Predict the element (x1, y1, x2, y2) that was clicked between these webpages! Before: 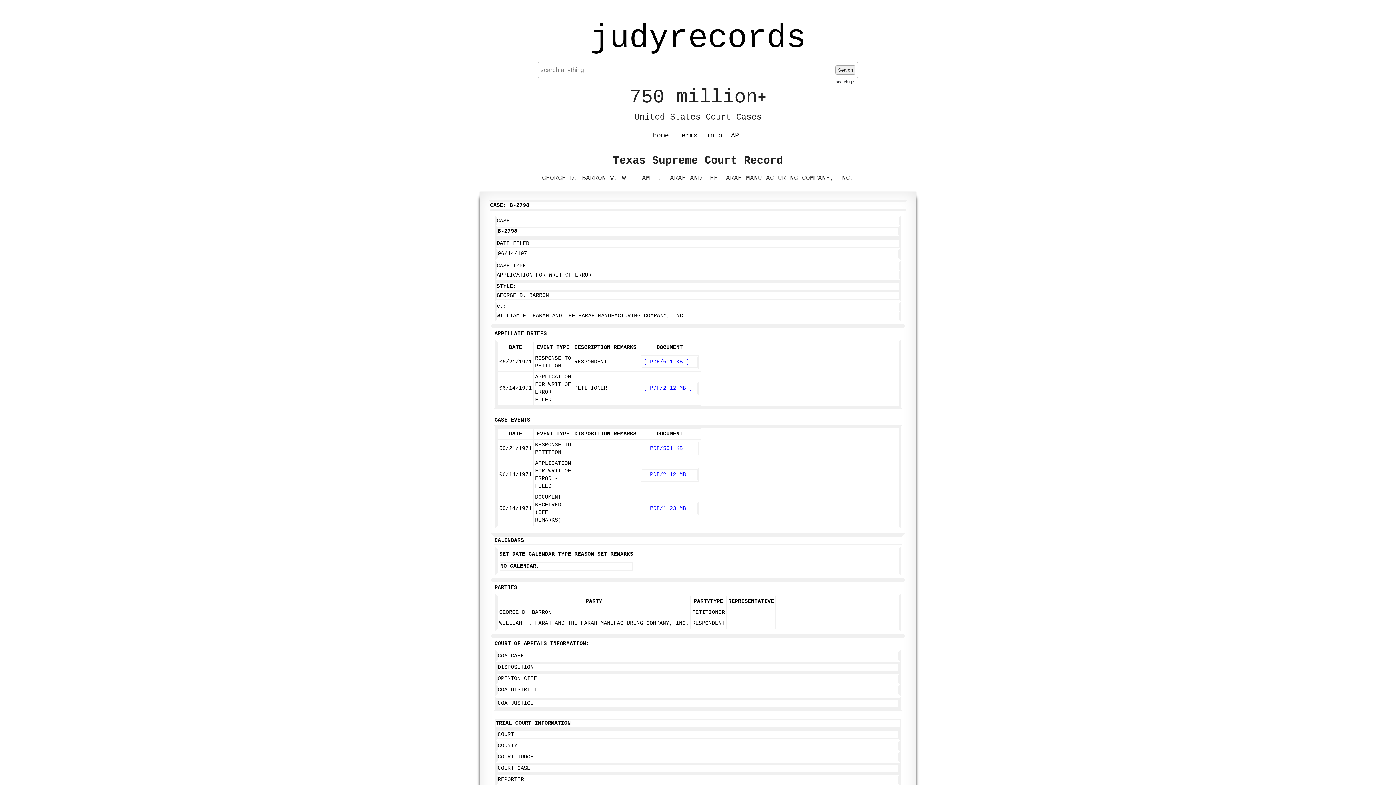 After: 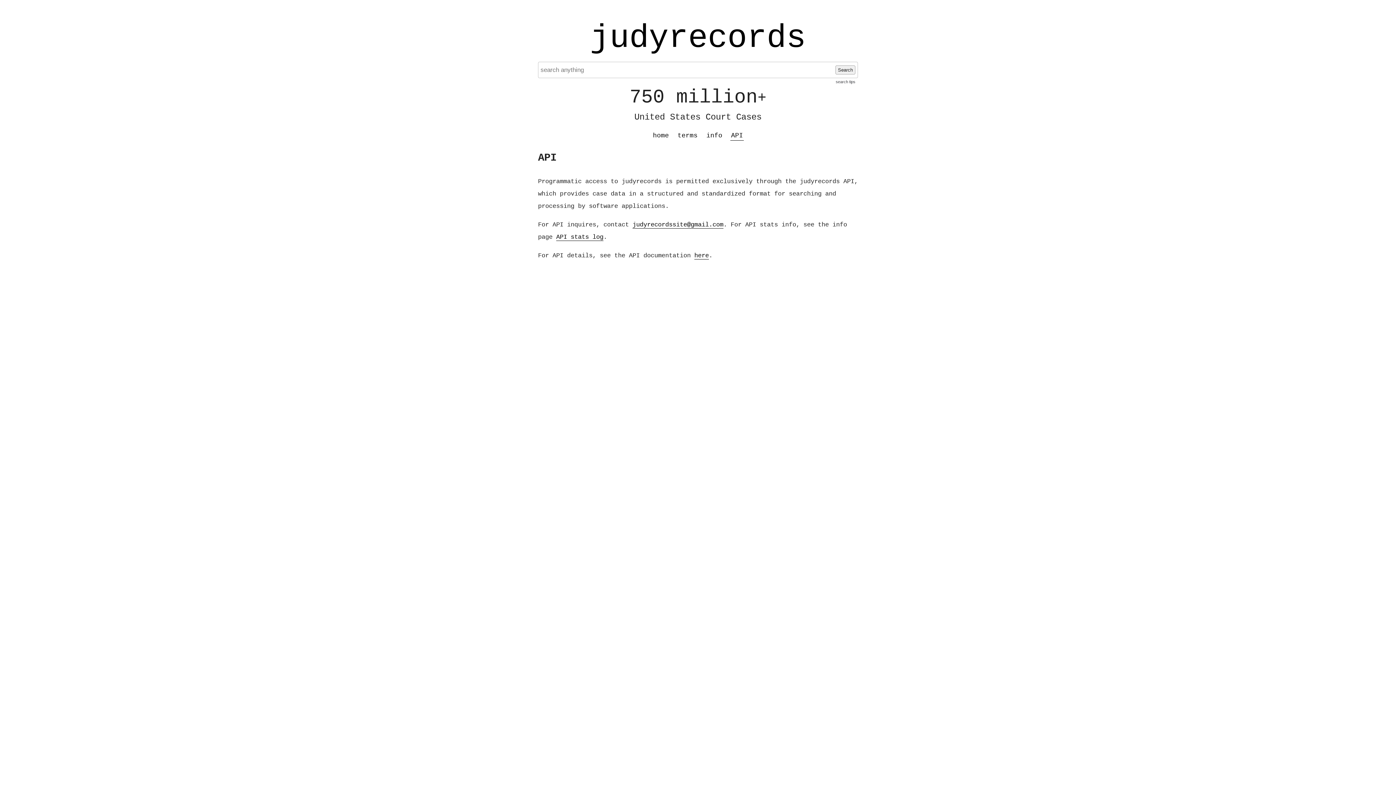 Action: bbox: (730, 131, 744, 140) label: API